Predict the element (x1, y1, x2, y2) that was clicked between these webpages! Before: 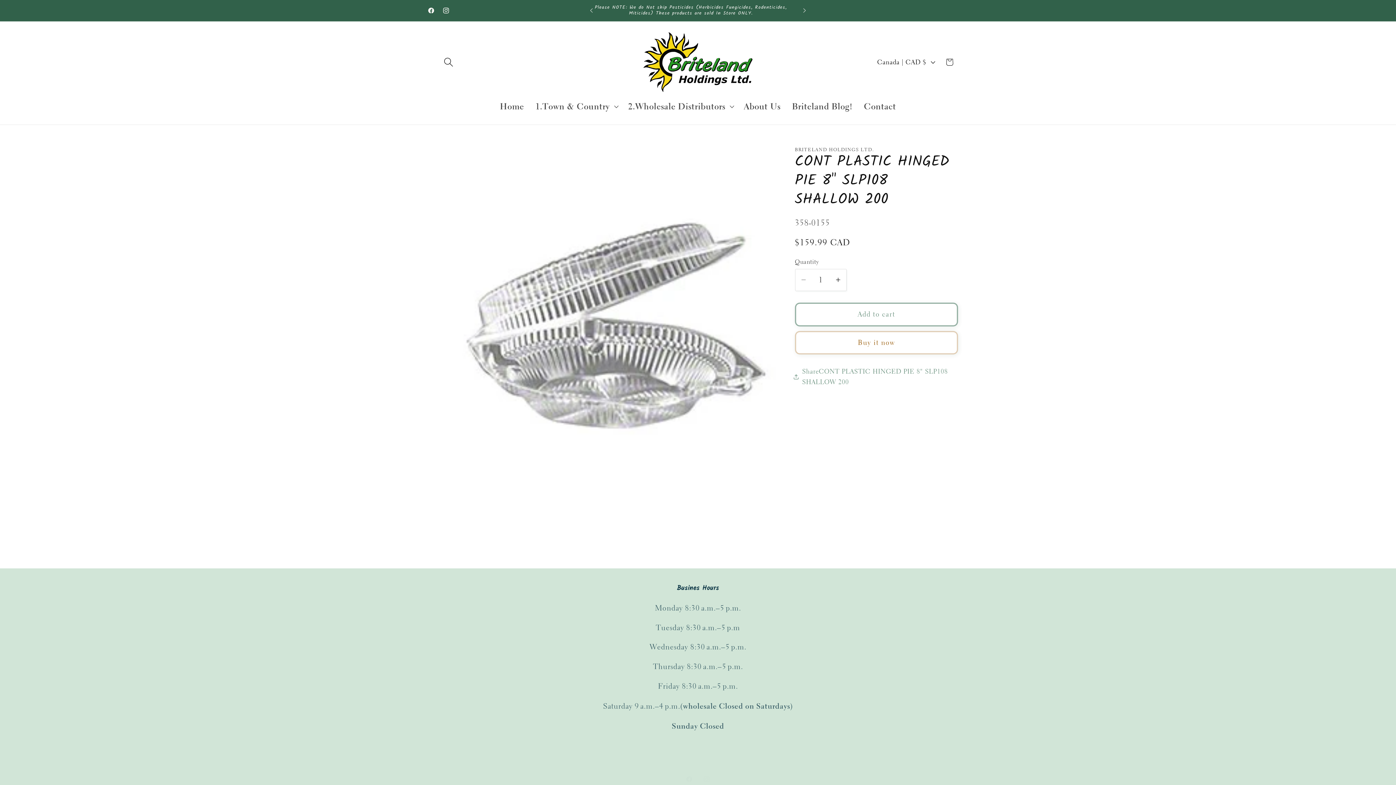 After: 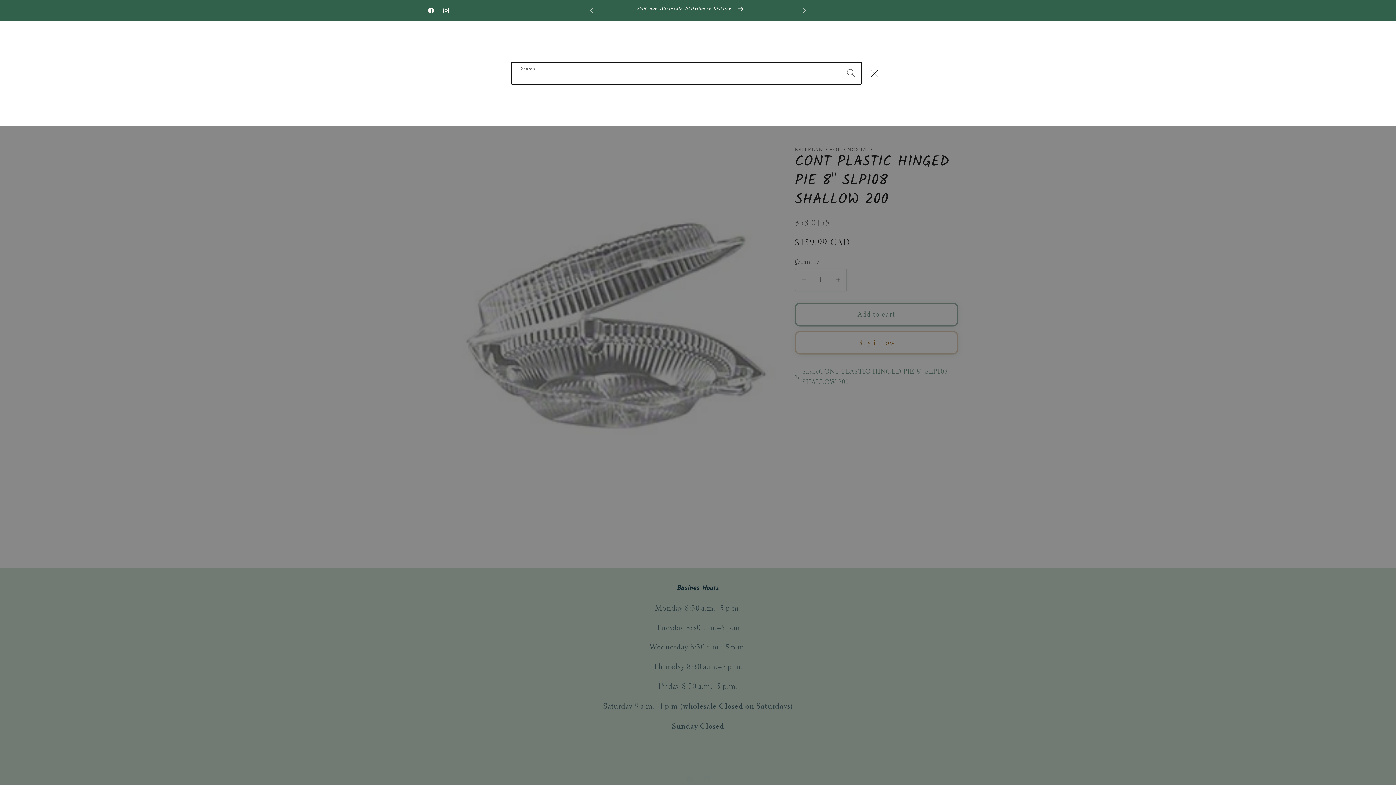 Action: bbox: (438, 51, 458, 72) label: Search